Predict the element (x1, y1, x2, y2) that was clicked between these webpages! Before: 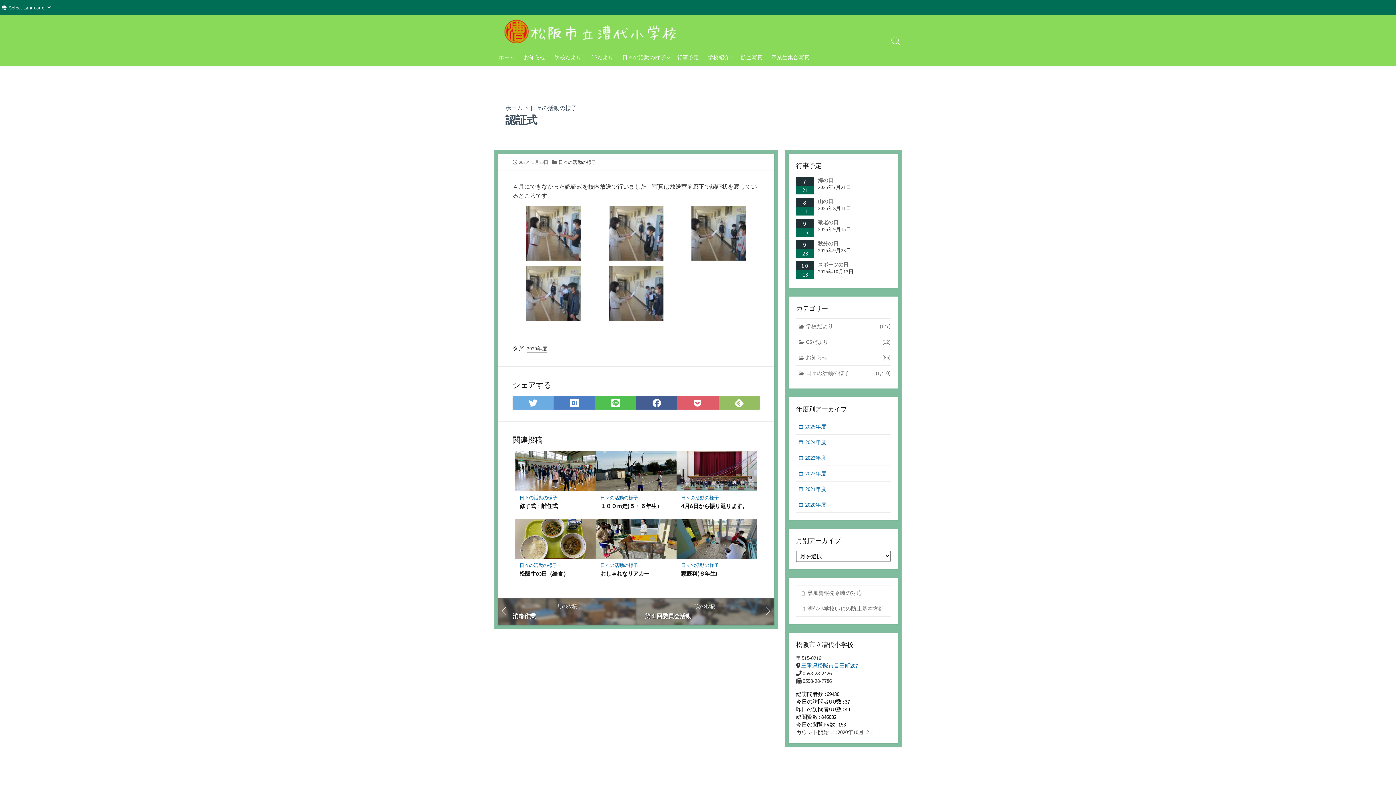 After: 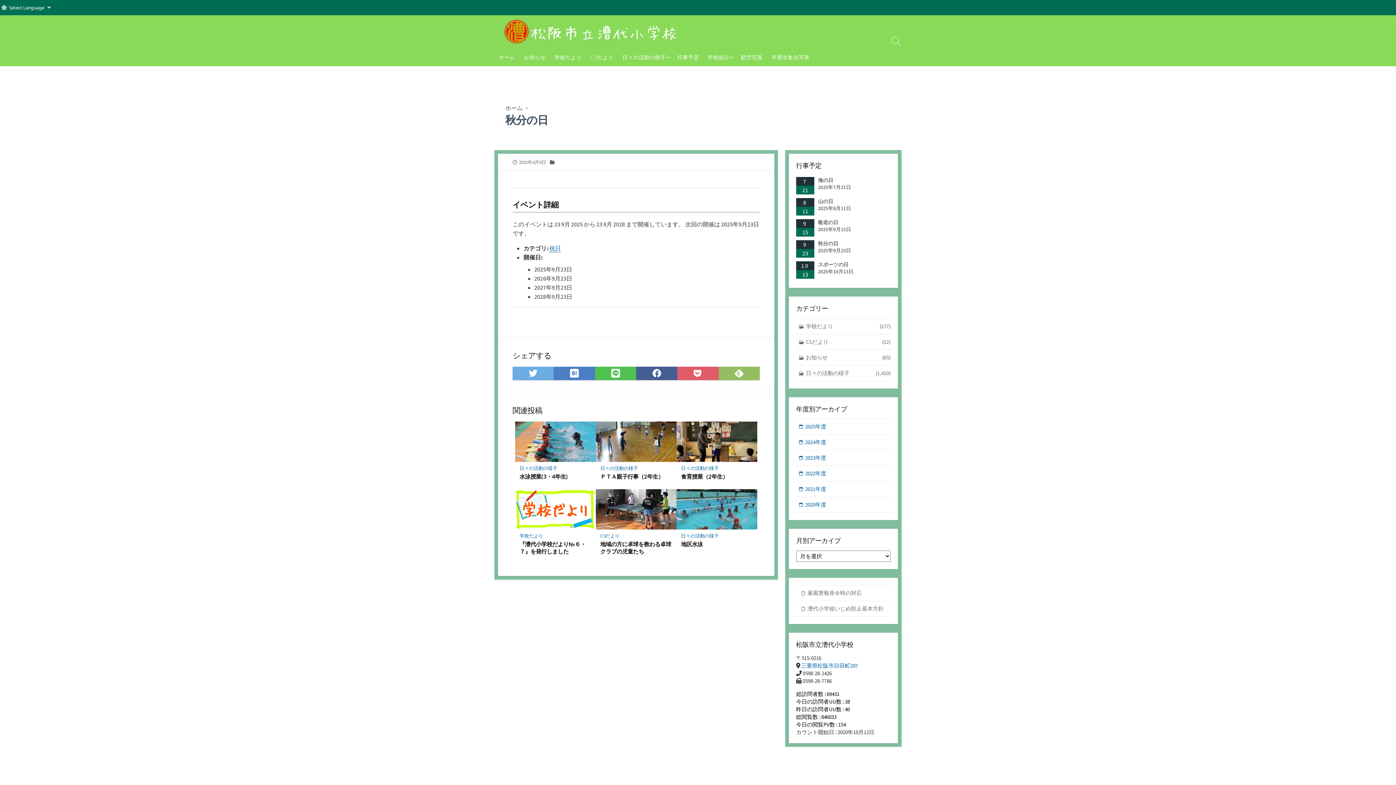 Action: label: 秋分の日 bbox: (818, 240, 838, 246)